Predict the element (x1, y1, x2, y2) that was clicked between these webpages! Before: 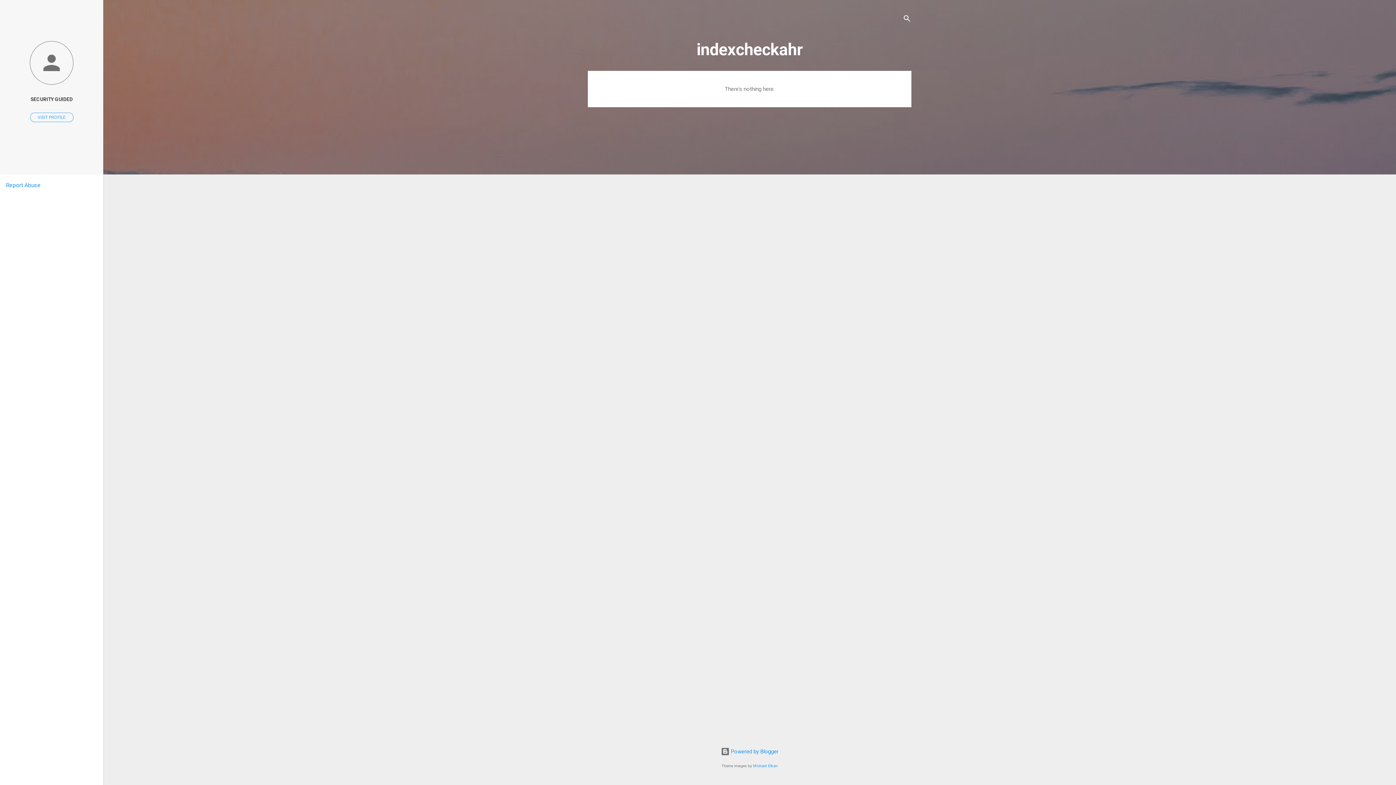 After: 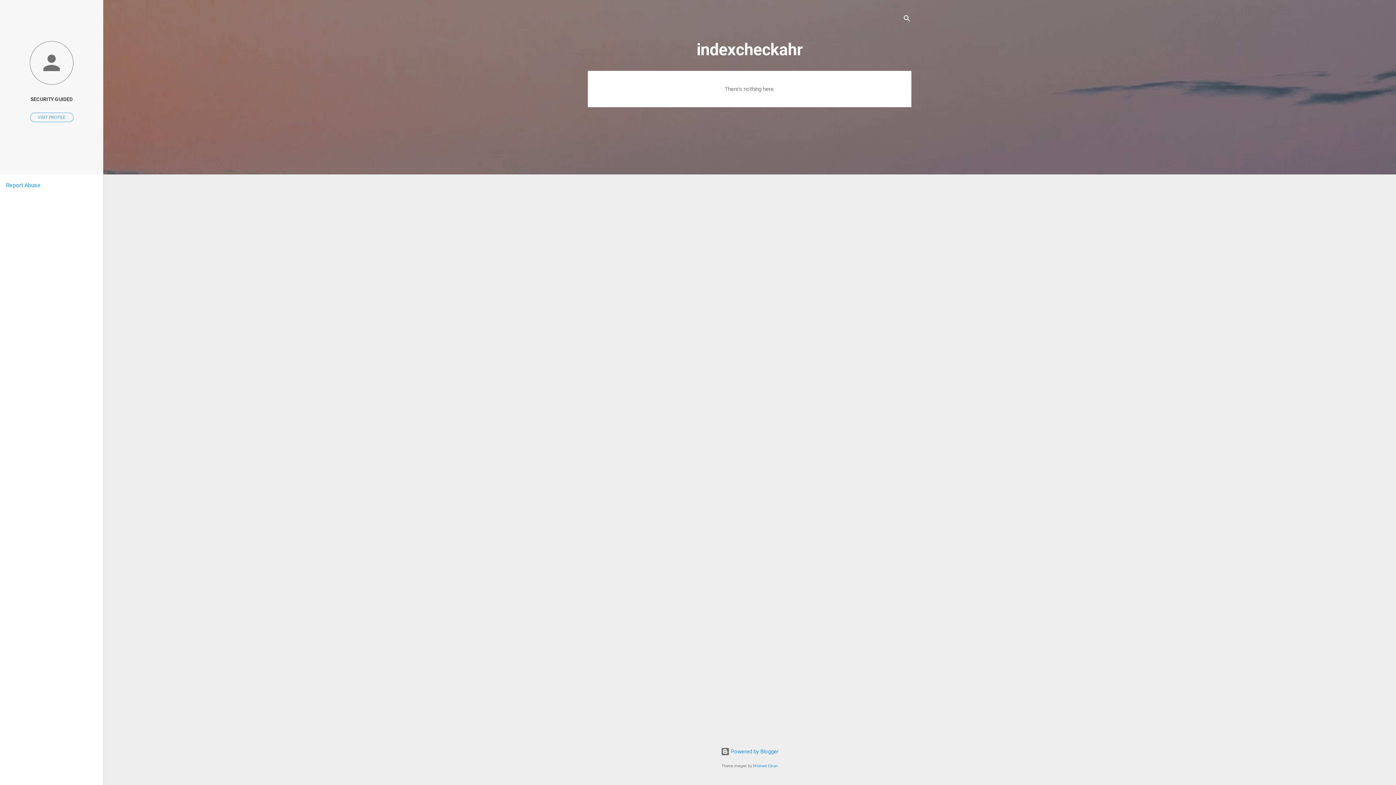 Action: bbox: (5, 181, 40, 188) label: Report Abuse